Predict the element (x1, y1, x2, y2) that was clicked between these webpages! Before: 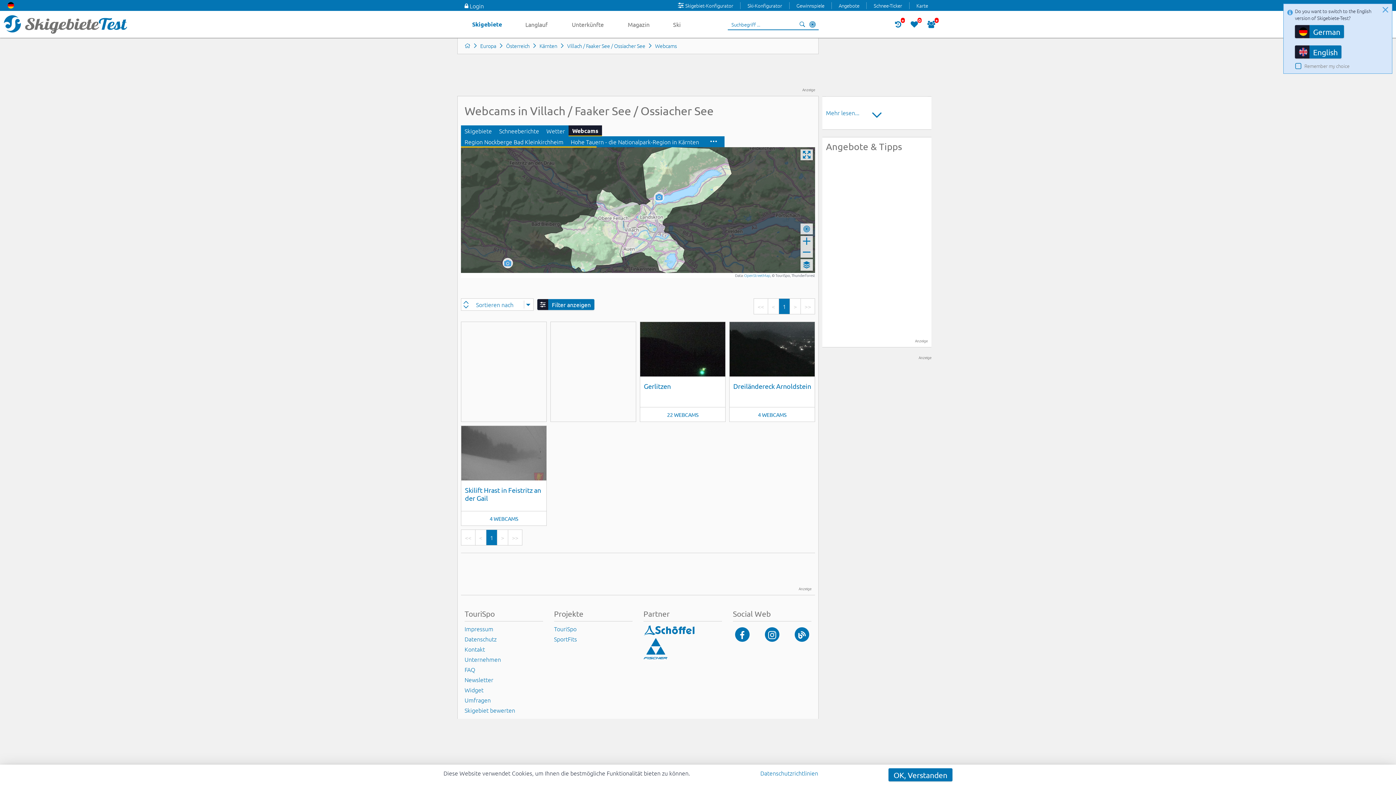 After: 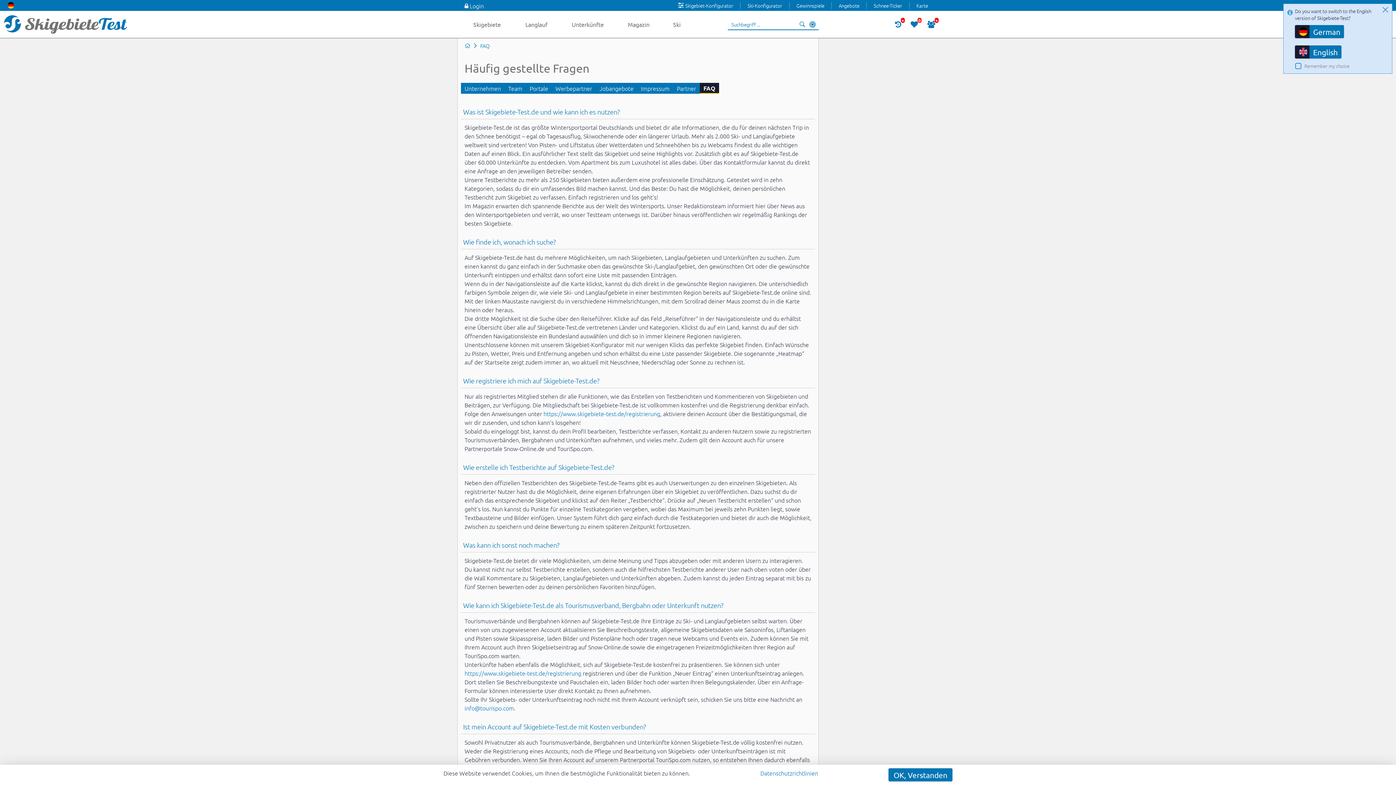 Action: label: FAQ bbox: (464, 664, 543, 674)